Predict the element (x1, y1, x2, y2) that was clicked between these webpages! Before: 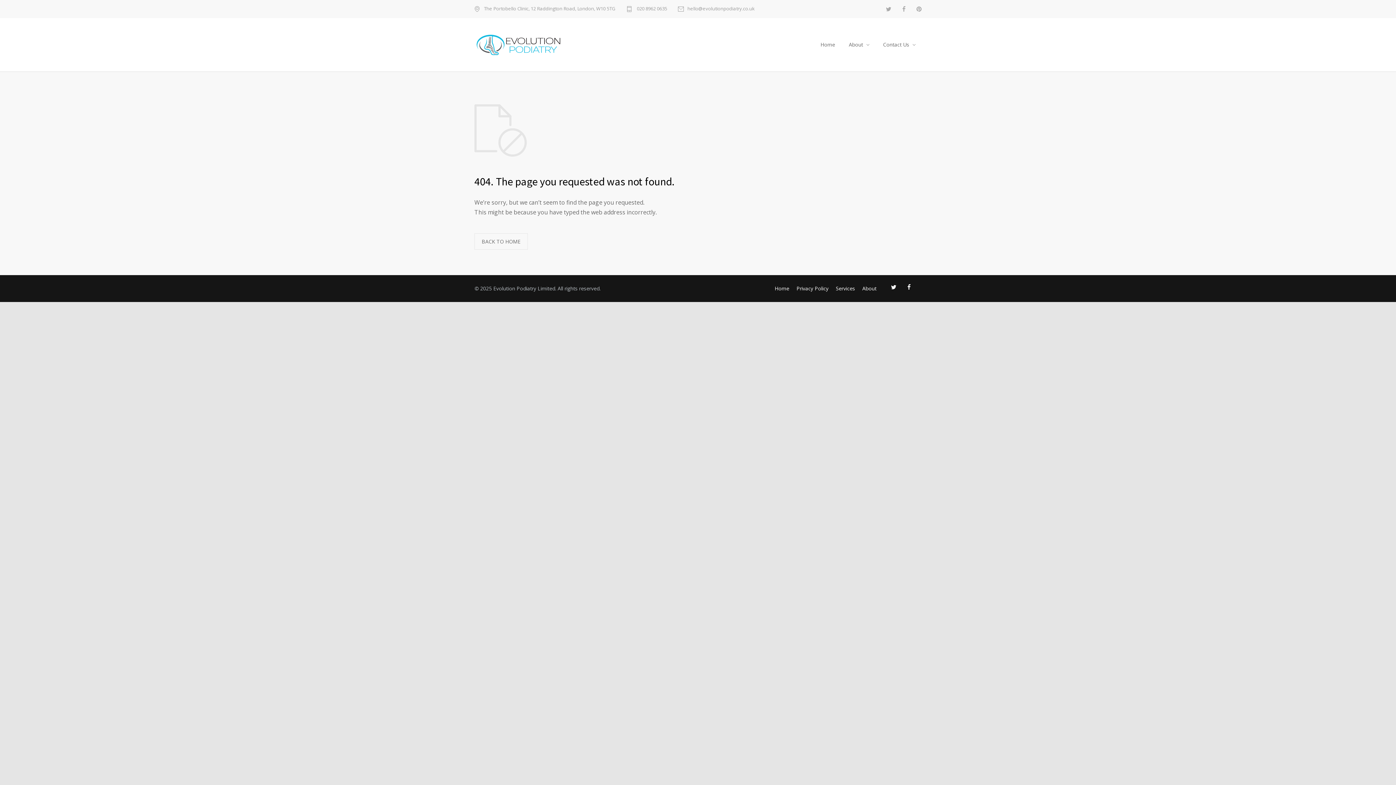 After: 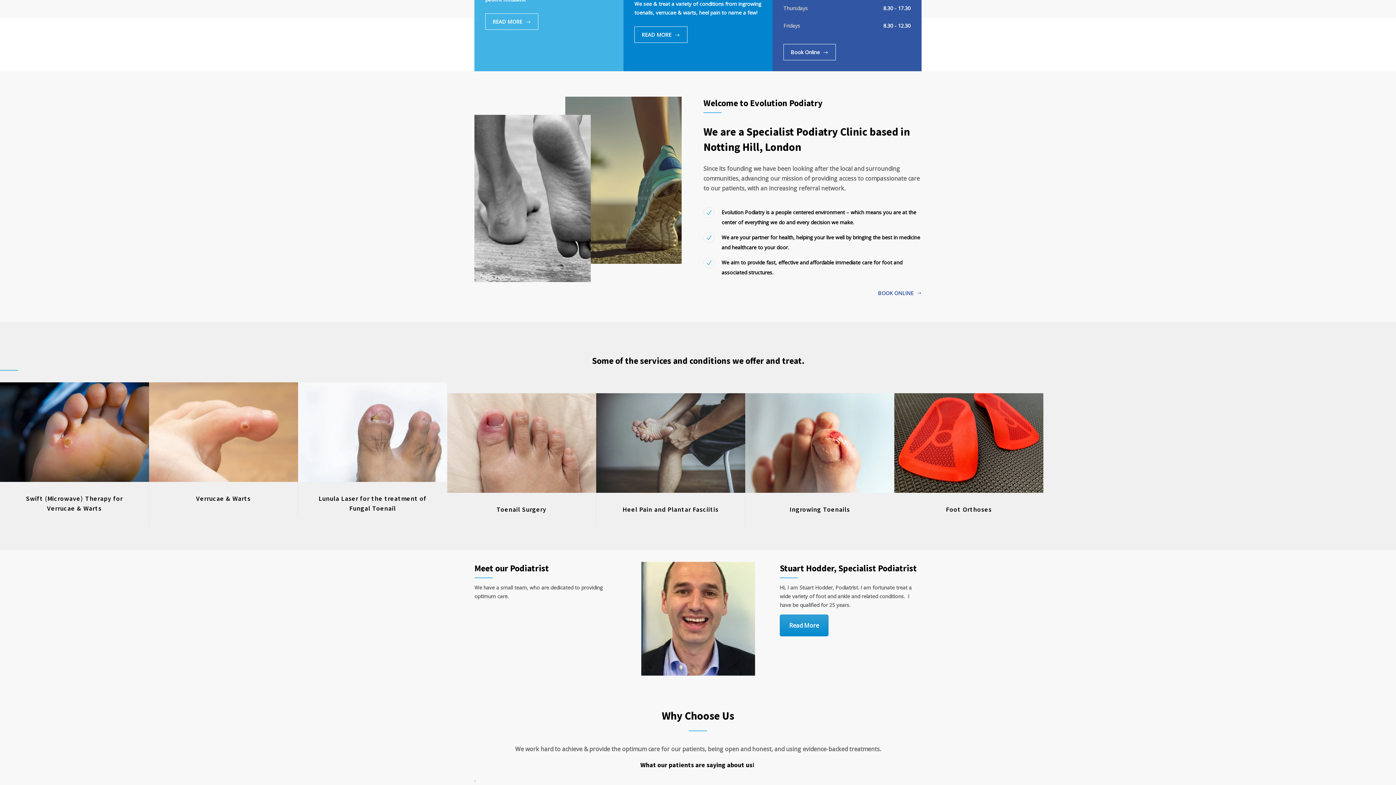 Action: label: Home bbox: (814, 36, 841, 53)